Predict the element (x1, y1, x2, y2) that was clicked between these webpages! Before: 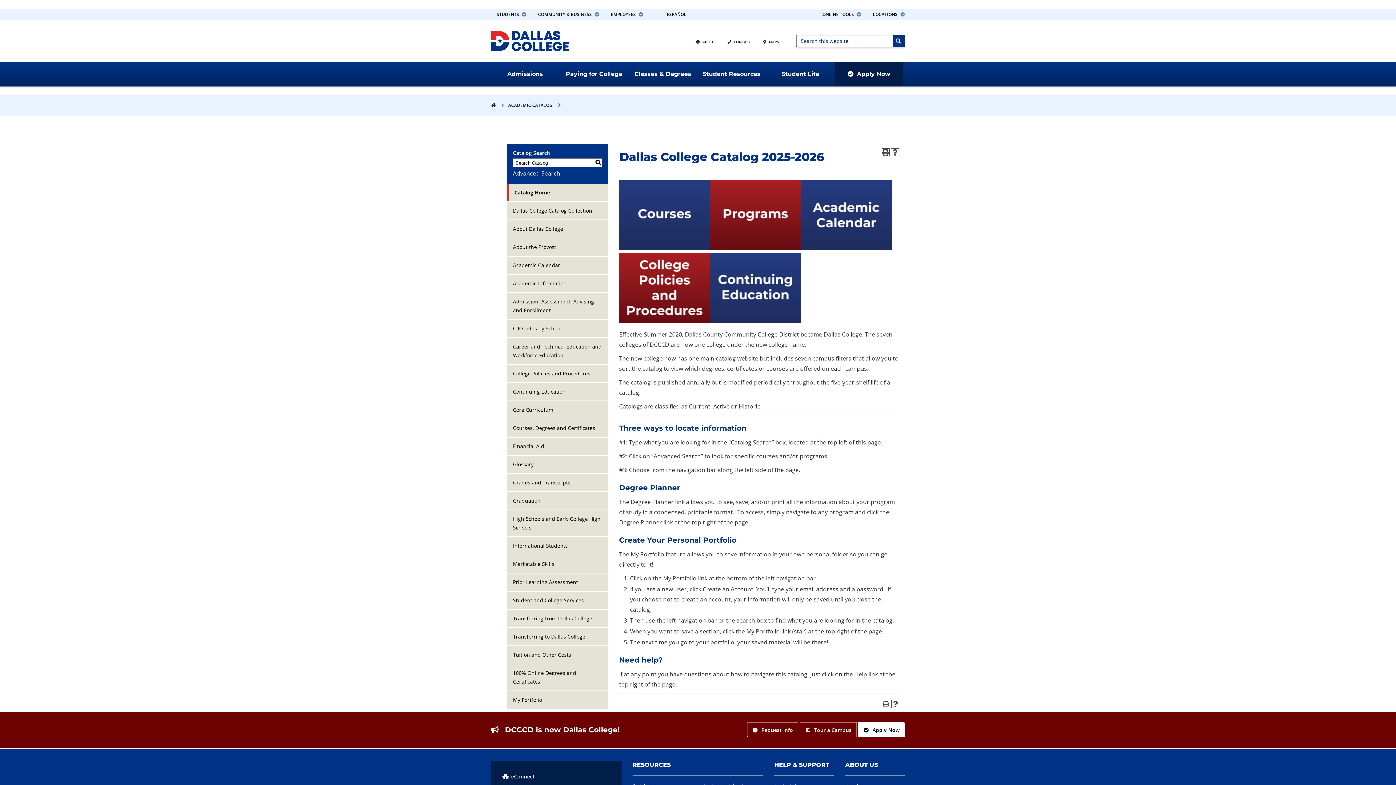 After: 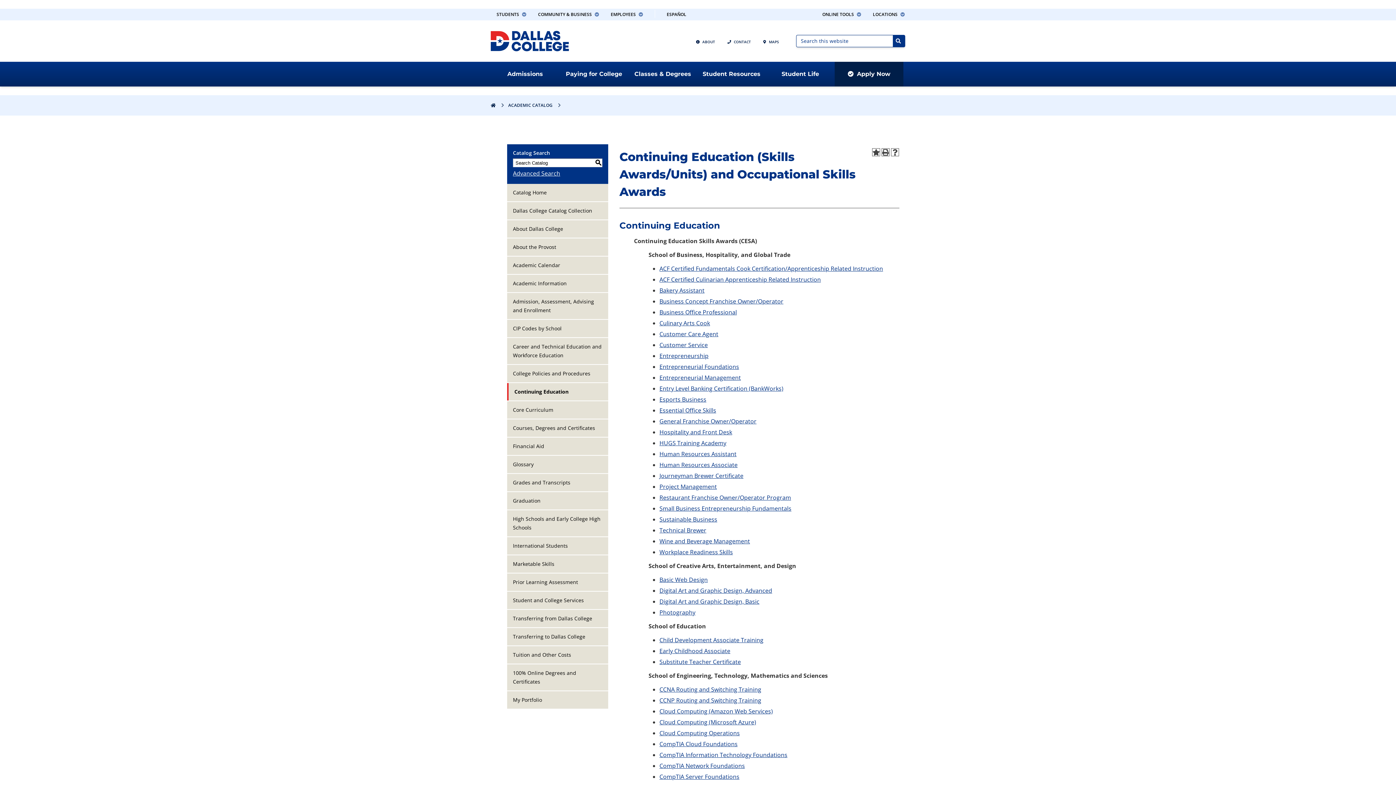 Action: label: Continuing Education bbox: (507, 383, 608, 400)